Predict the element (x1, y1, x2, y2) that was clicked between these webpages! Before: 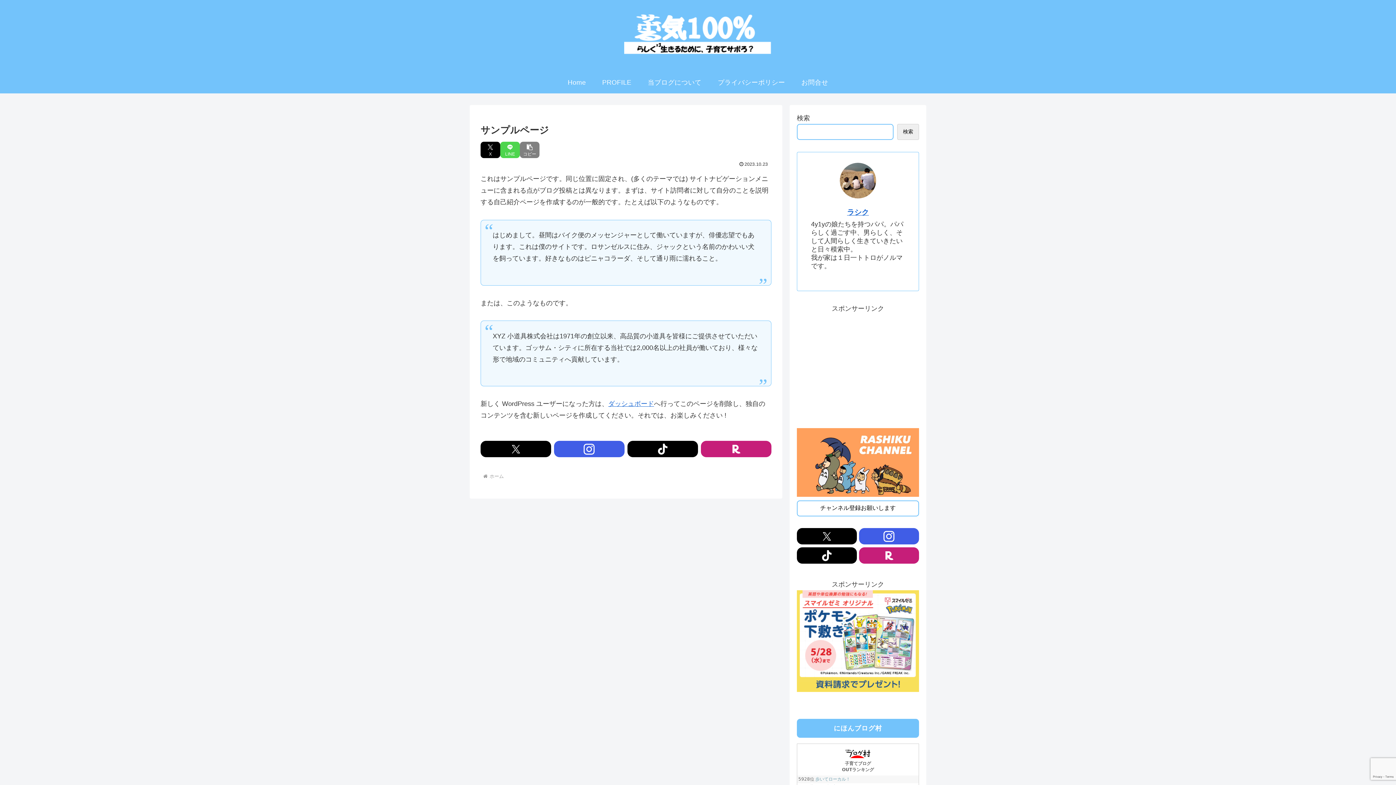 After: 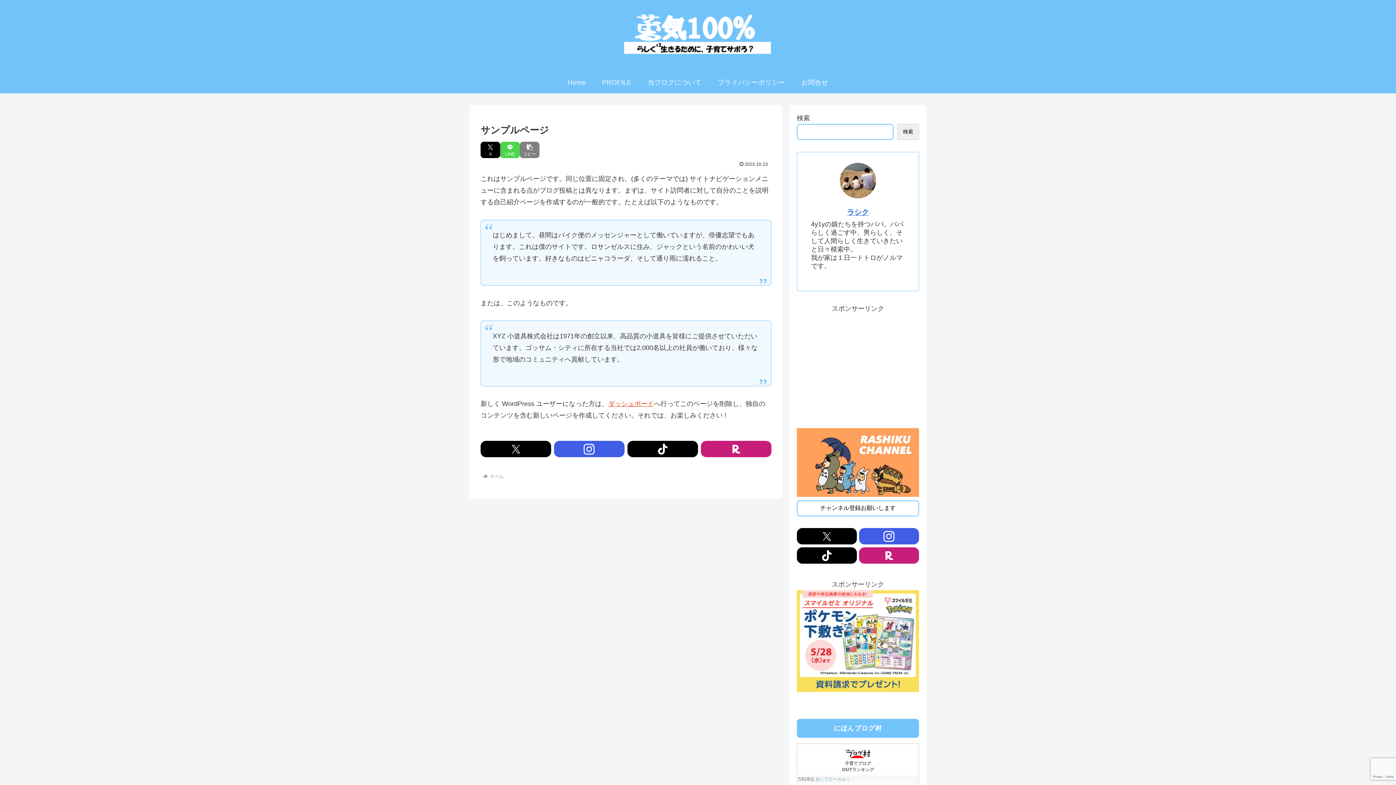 Action: label: ダッシュボード bbox: (608, 400, 654, 407)